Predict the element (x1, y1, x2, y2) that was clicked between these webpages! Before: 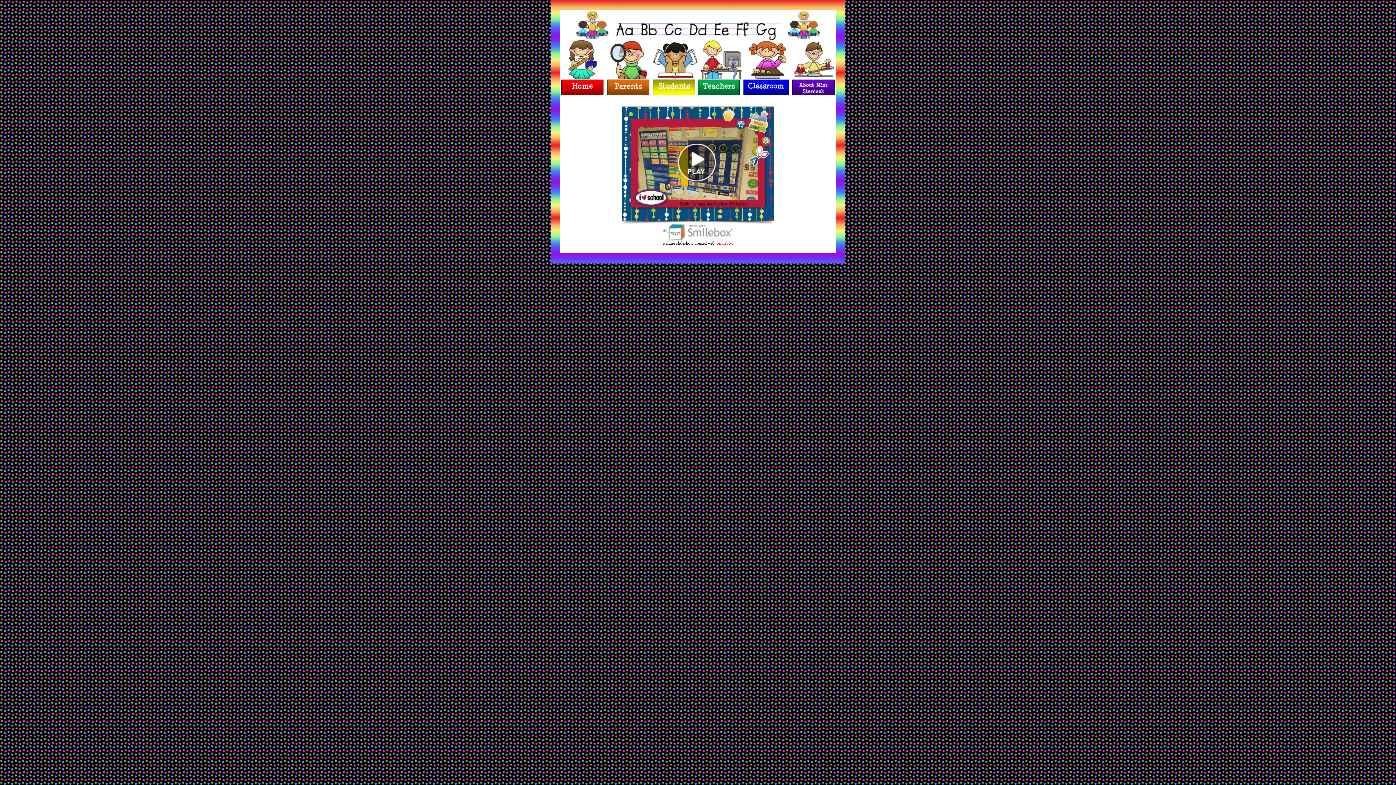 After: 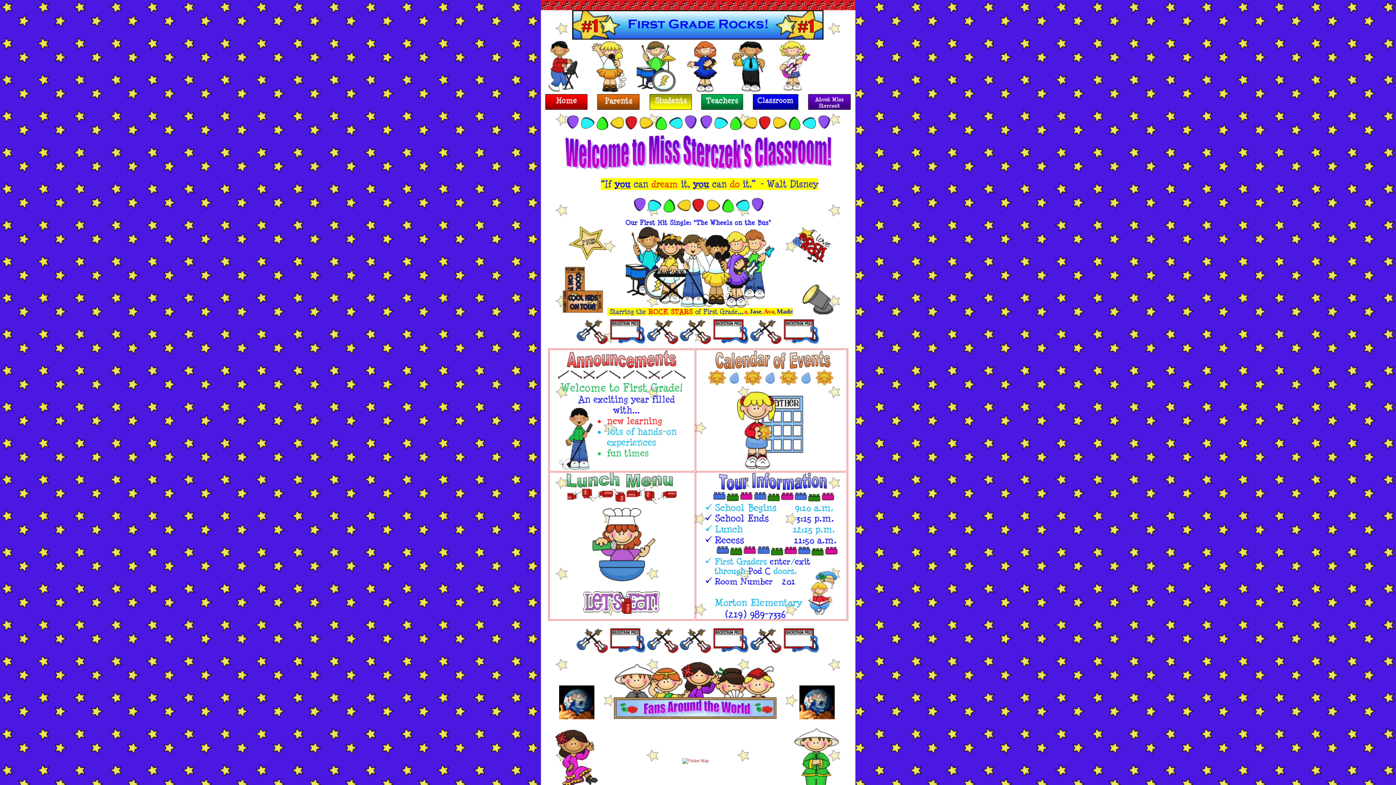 Action: bbox: (560, 92, 603, 97)